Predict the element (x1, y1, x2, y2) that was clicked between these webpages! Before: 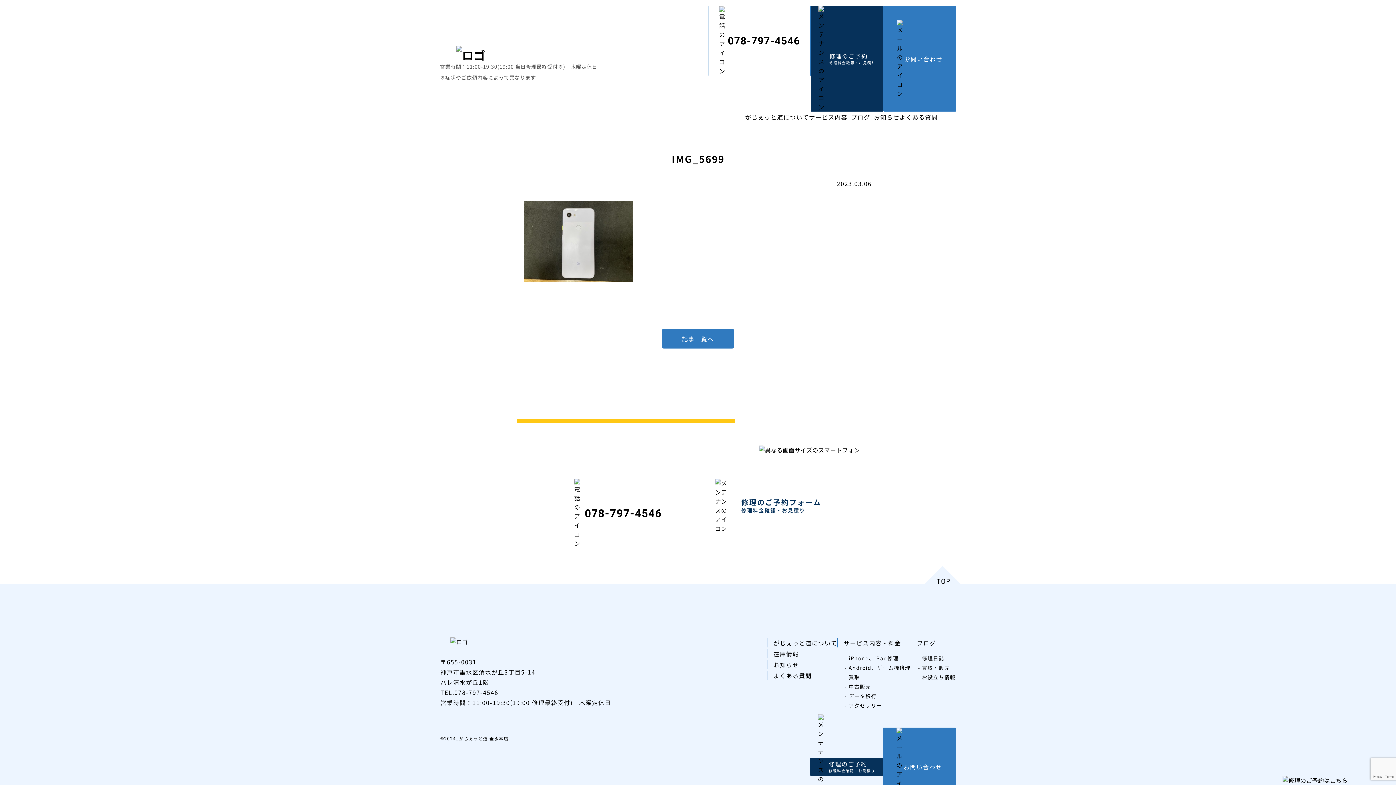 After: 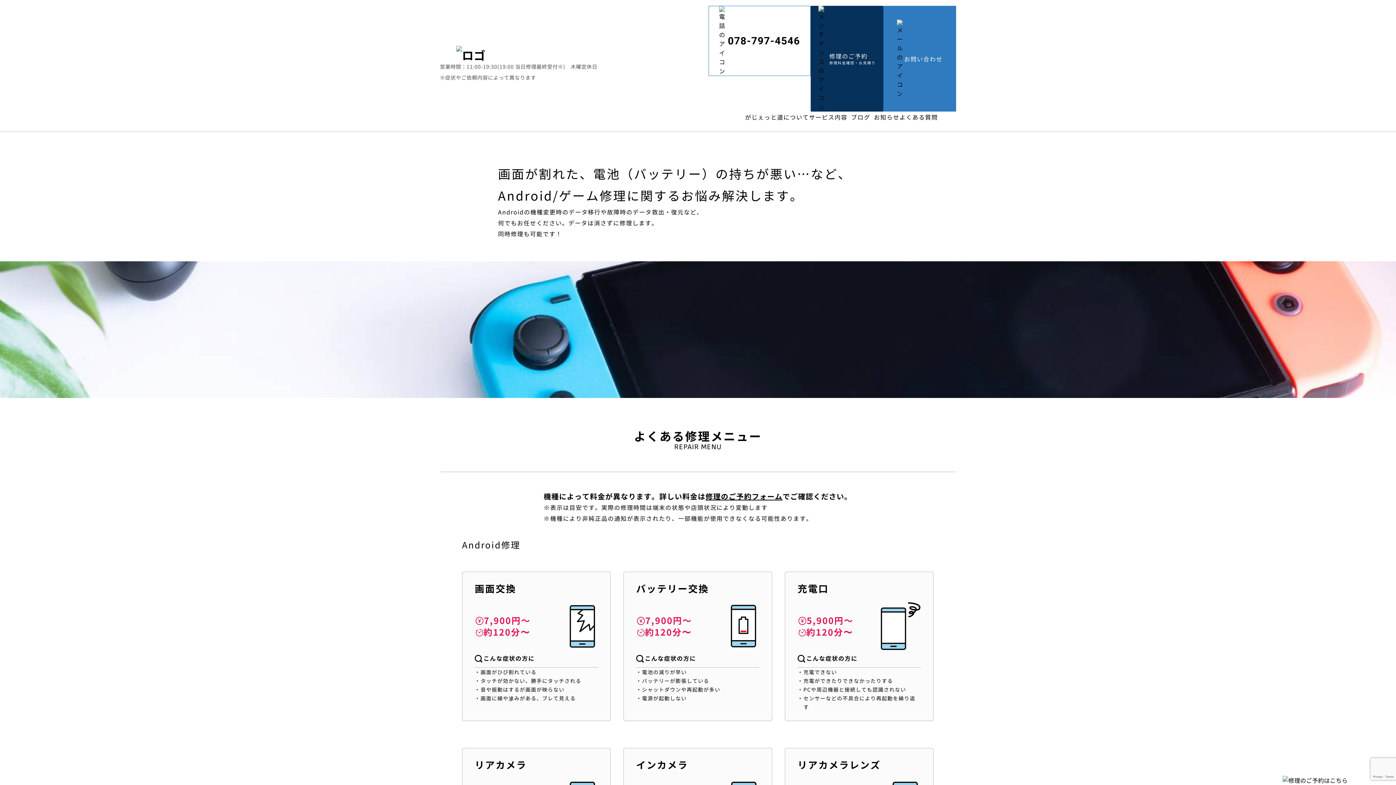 Action: label: Android、ゲーム機修理 bbox: (843, 663, 910, 672)